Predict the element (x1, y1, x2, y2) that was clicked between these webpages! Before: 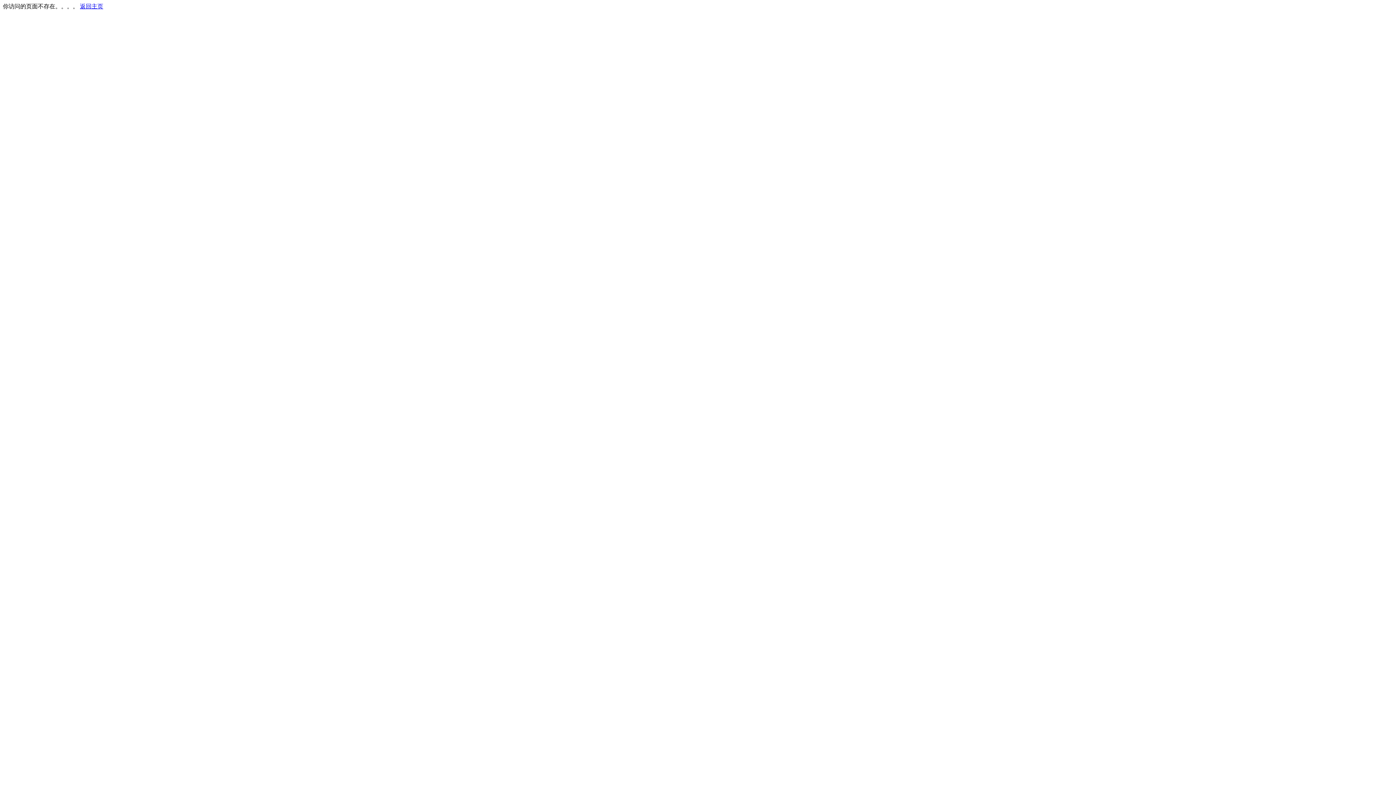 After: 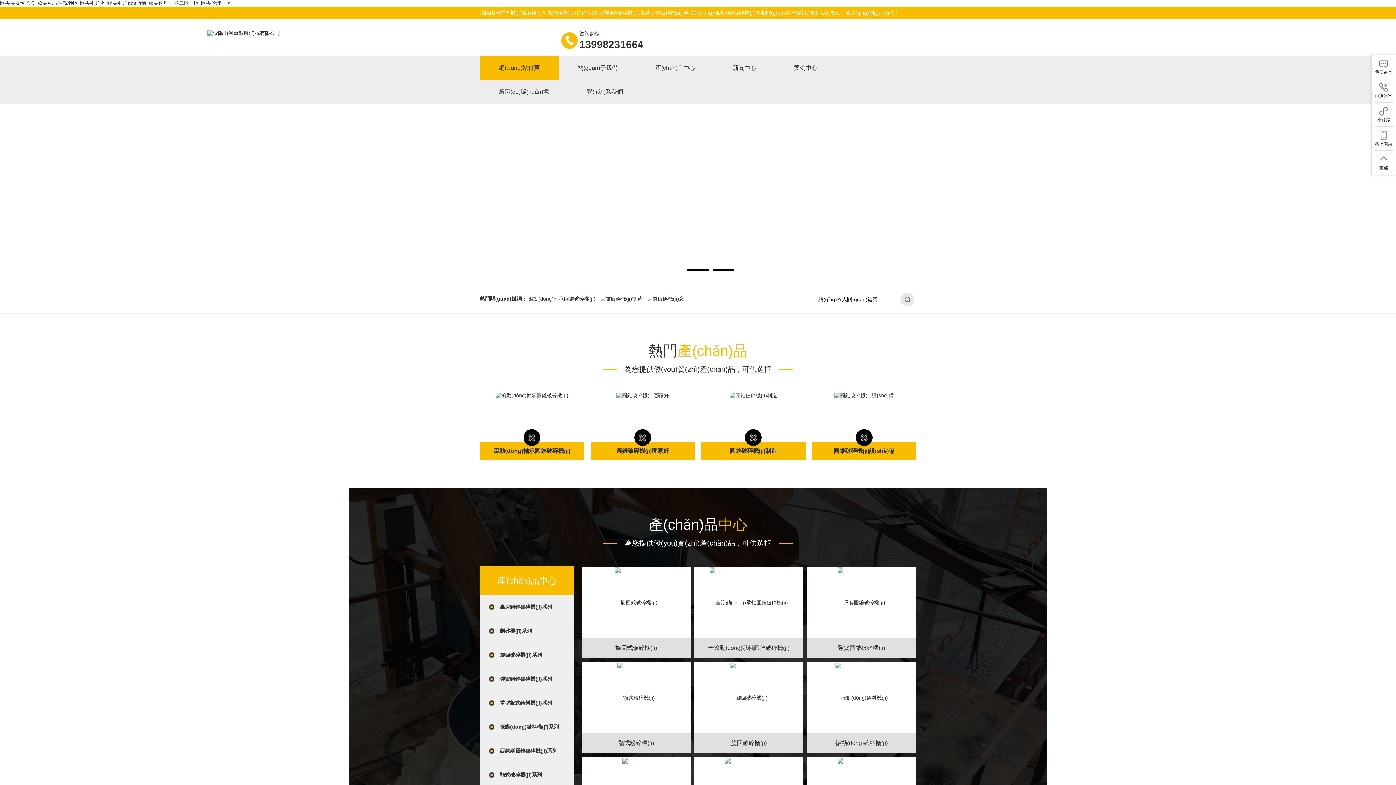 Action: bbox: (80, 3, 103, 9) label: 返回主页